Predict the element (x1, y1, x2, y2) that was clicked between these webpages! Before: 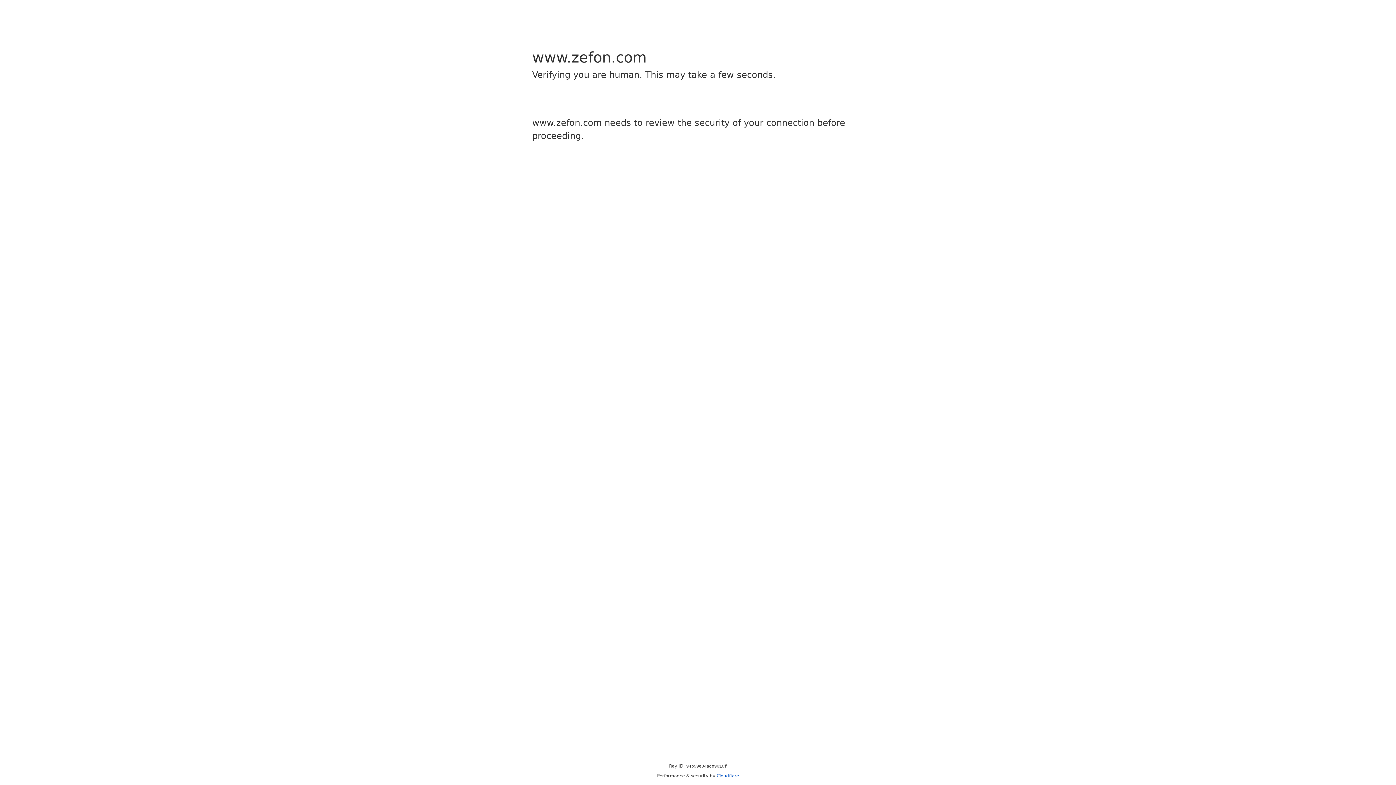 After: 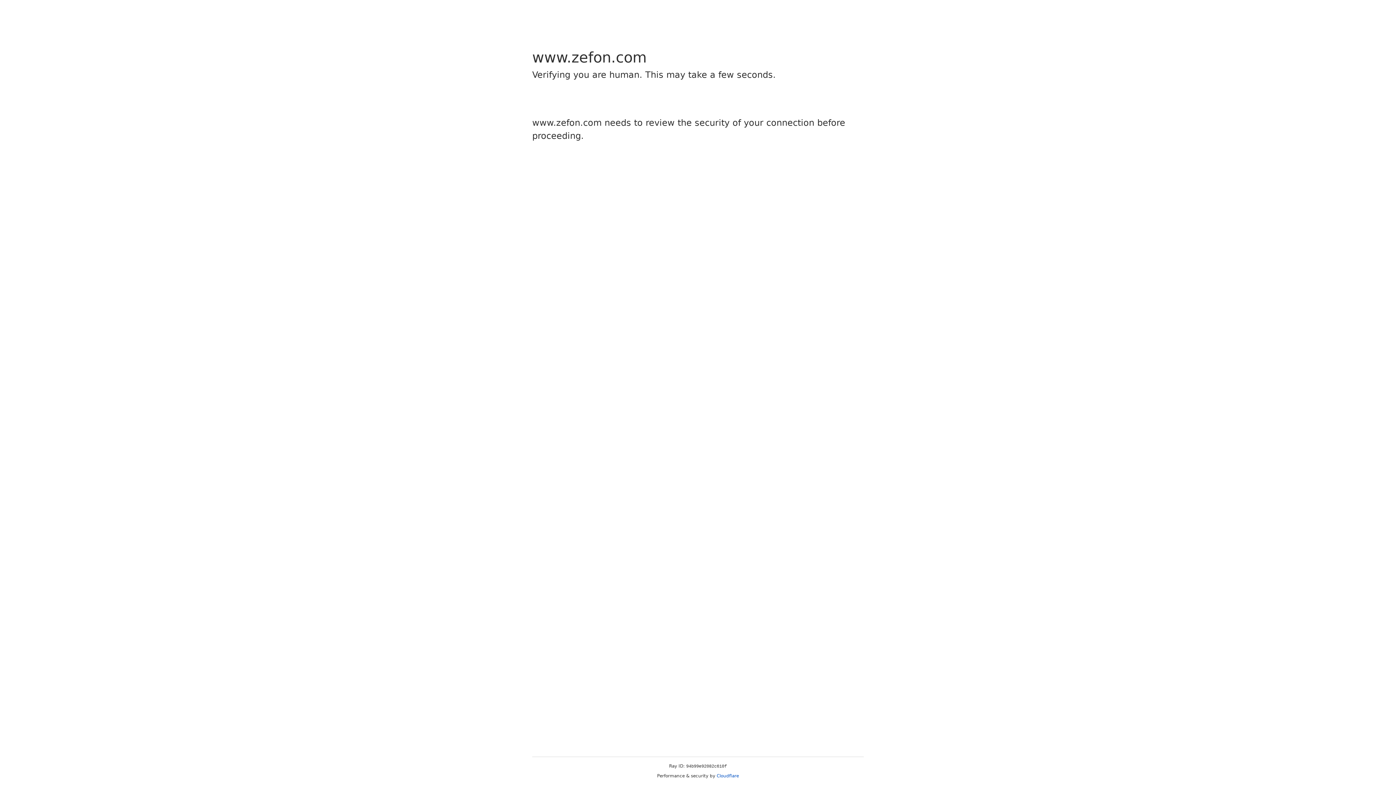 Action: bbox: (716, 773, 739, 778) label: Cloudflare